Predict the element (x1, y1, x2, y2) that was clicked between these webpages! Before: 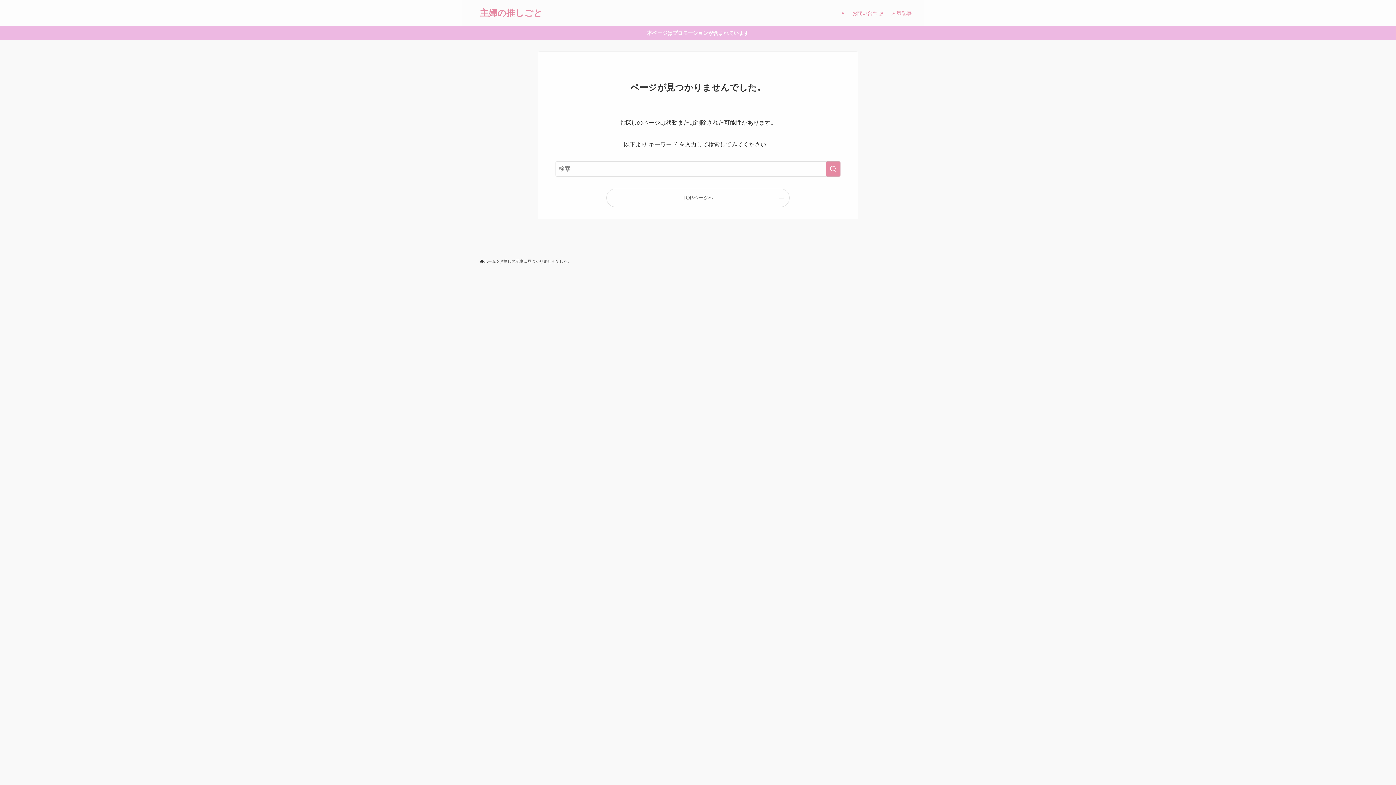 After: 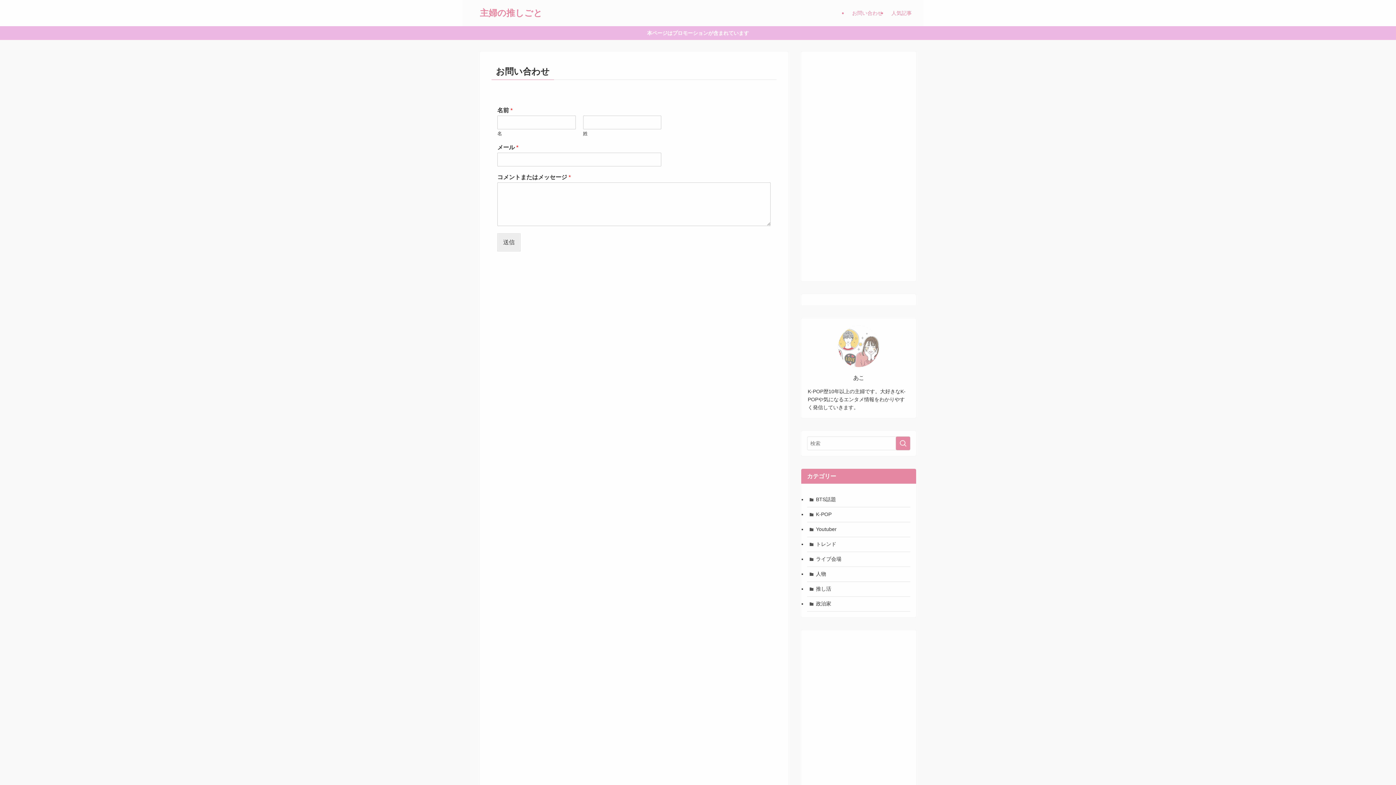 Action: bbox: (848, 0, 887, 26) label: お問い合わせ